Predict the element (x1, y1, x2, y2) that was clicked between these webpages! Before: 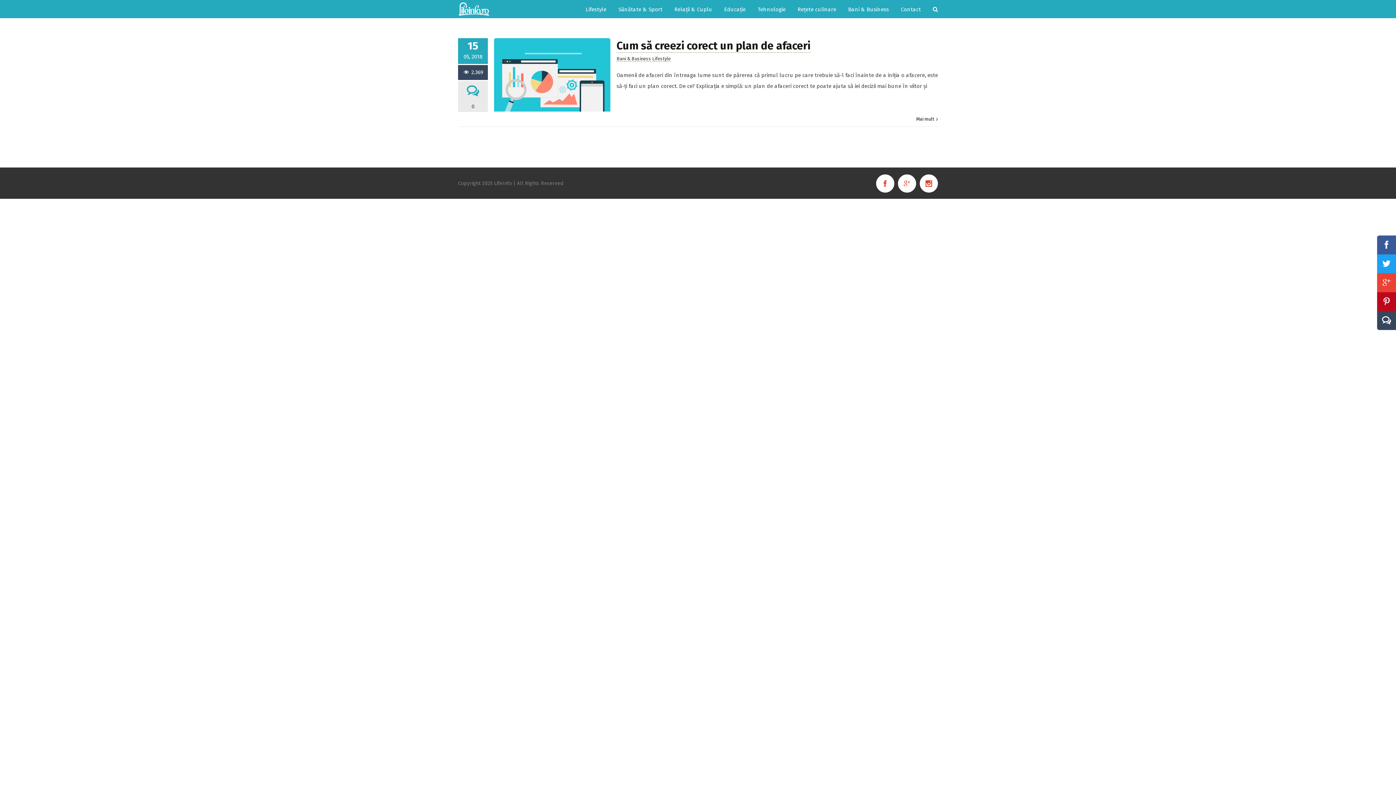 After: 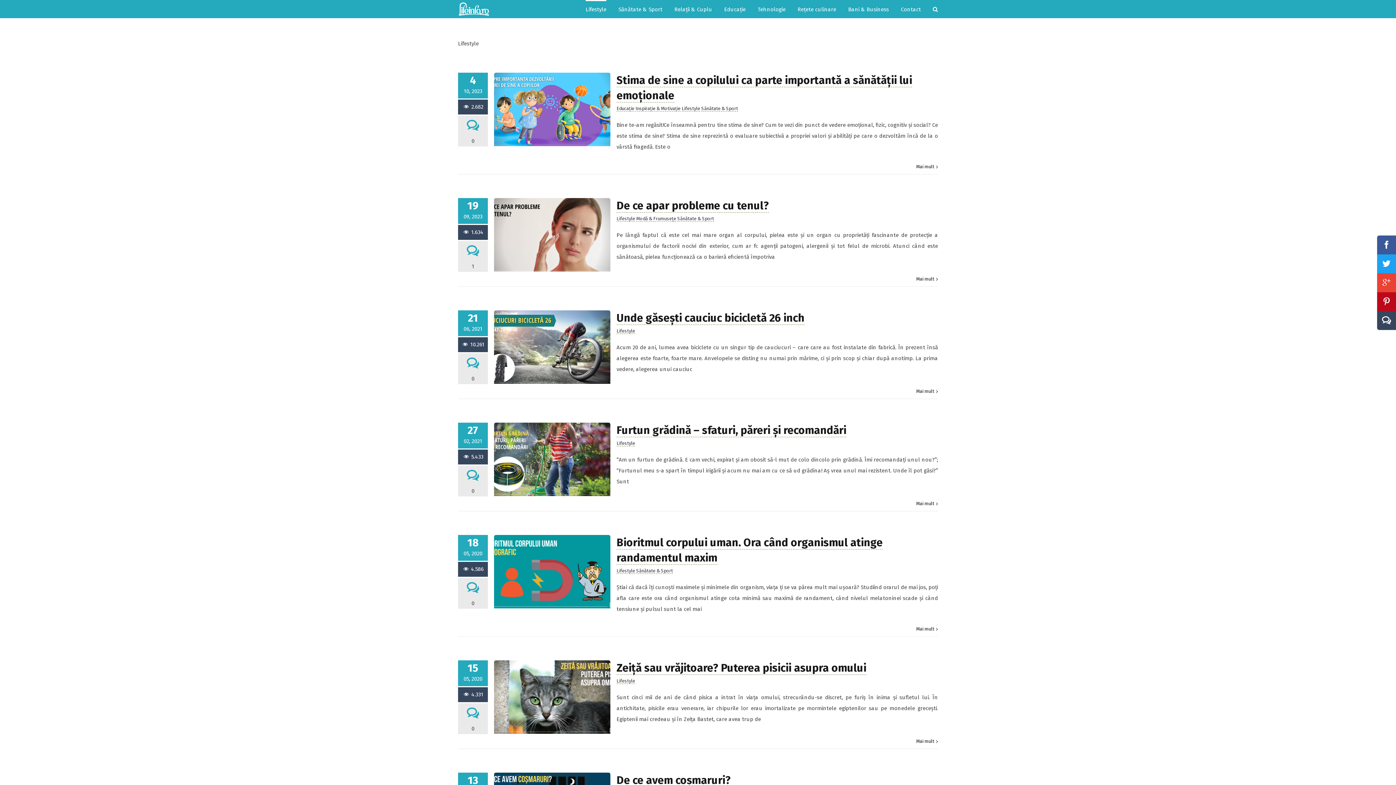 Action: bbox: (652, 56, 670, 61) label: Lifestyle